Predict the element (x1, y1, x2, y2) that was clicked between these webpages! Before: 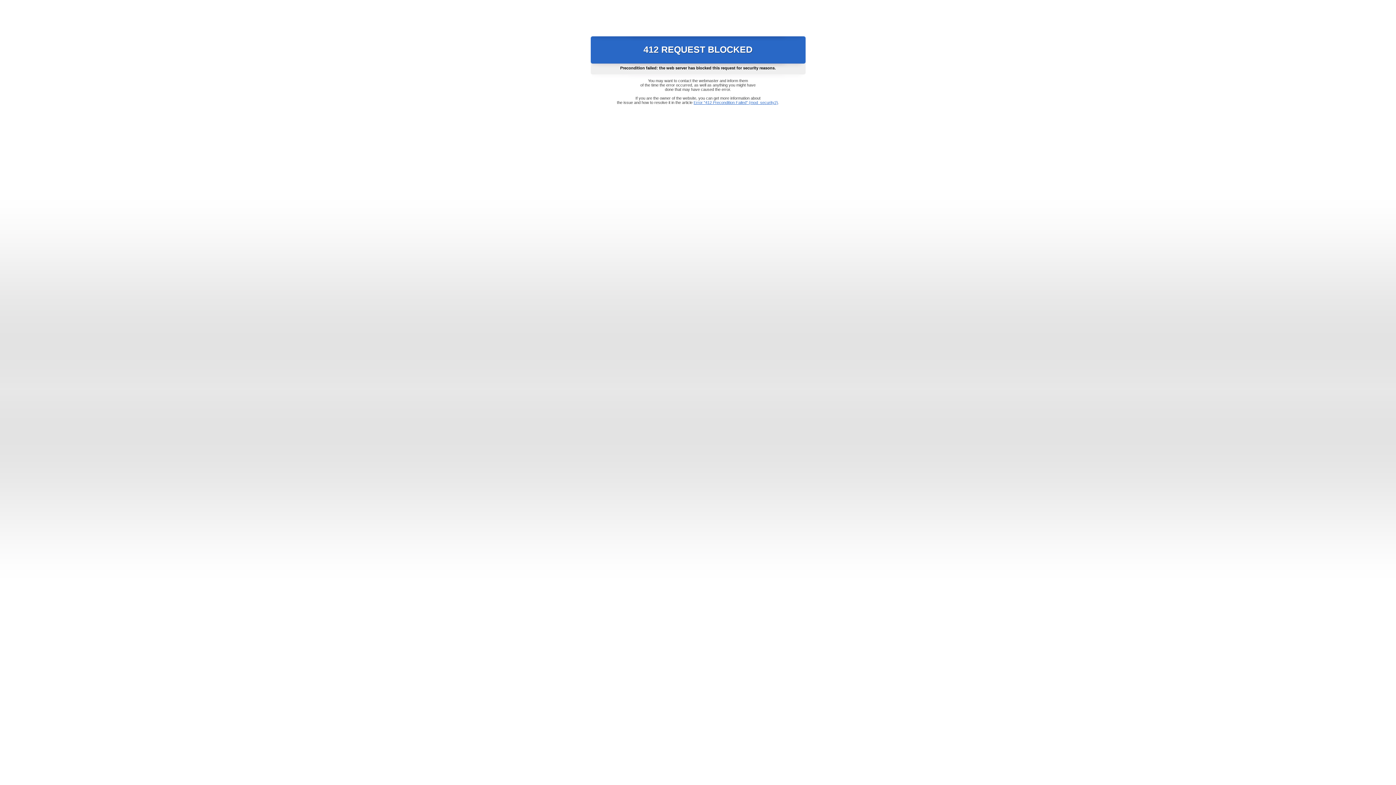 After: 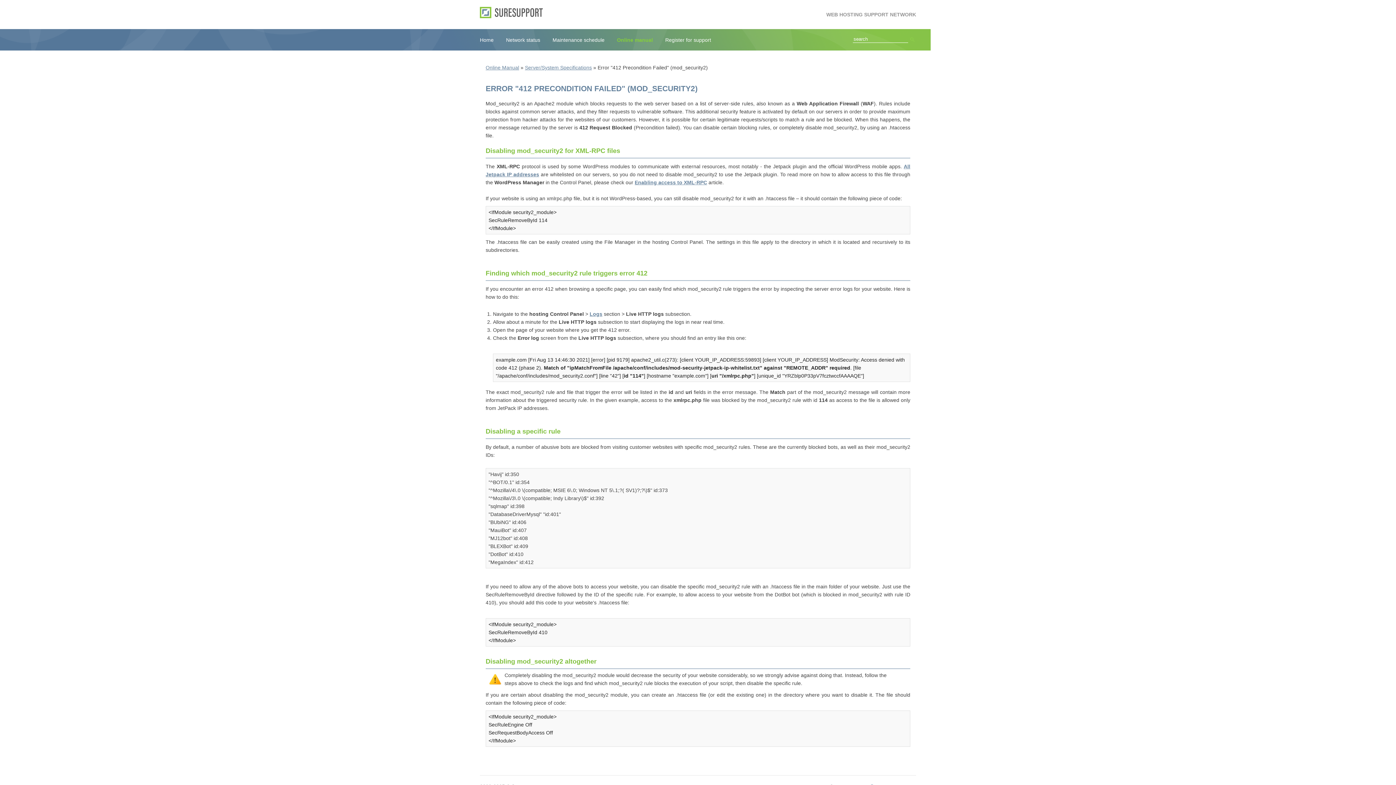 Action: bbox: (693, 100, 778, 104) label: Error "412 Precondition Failed" (mod_security2)